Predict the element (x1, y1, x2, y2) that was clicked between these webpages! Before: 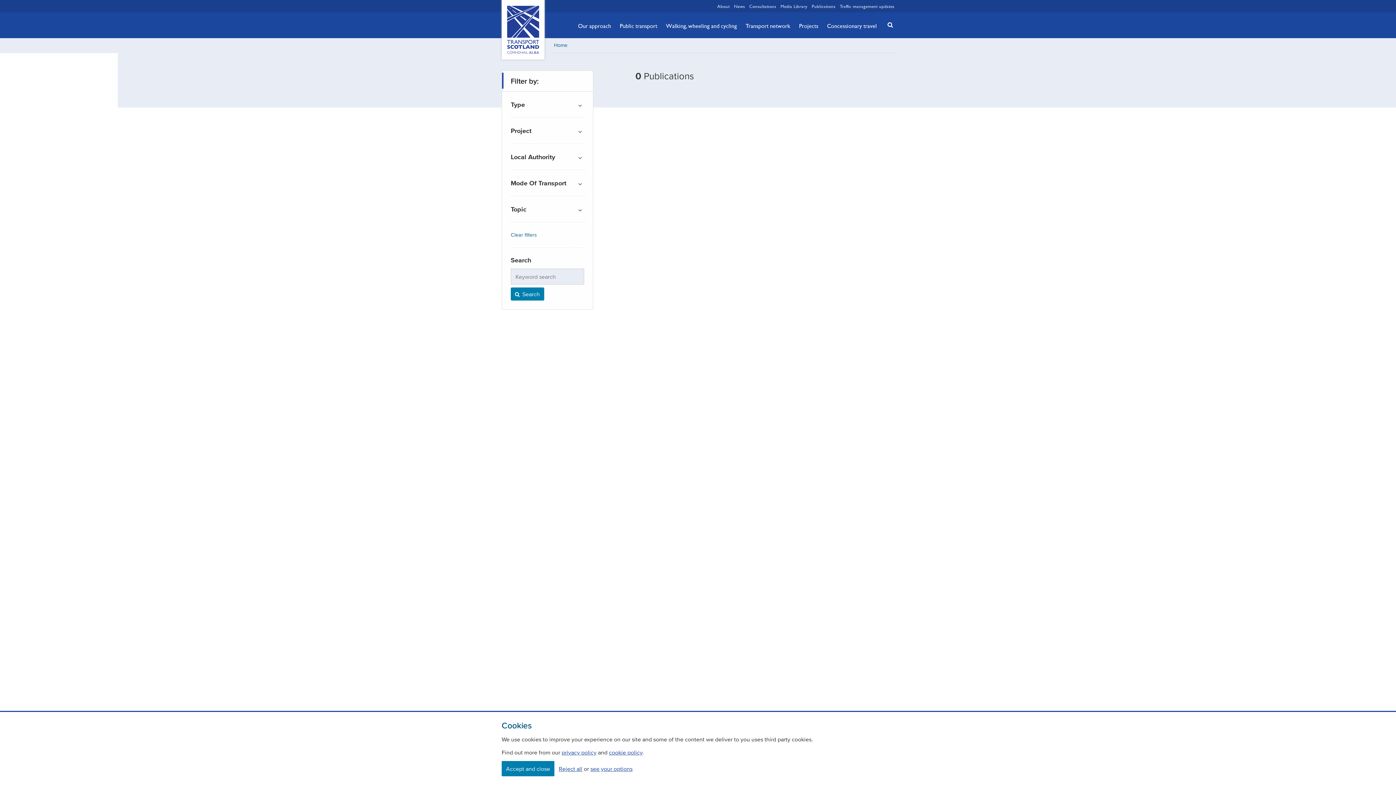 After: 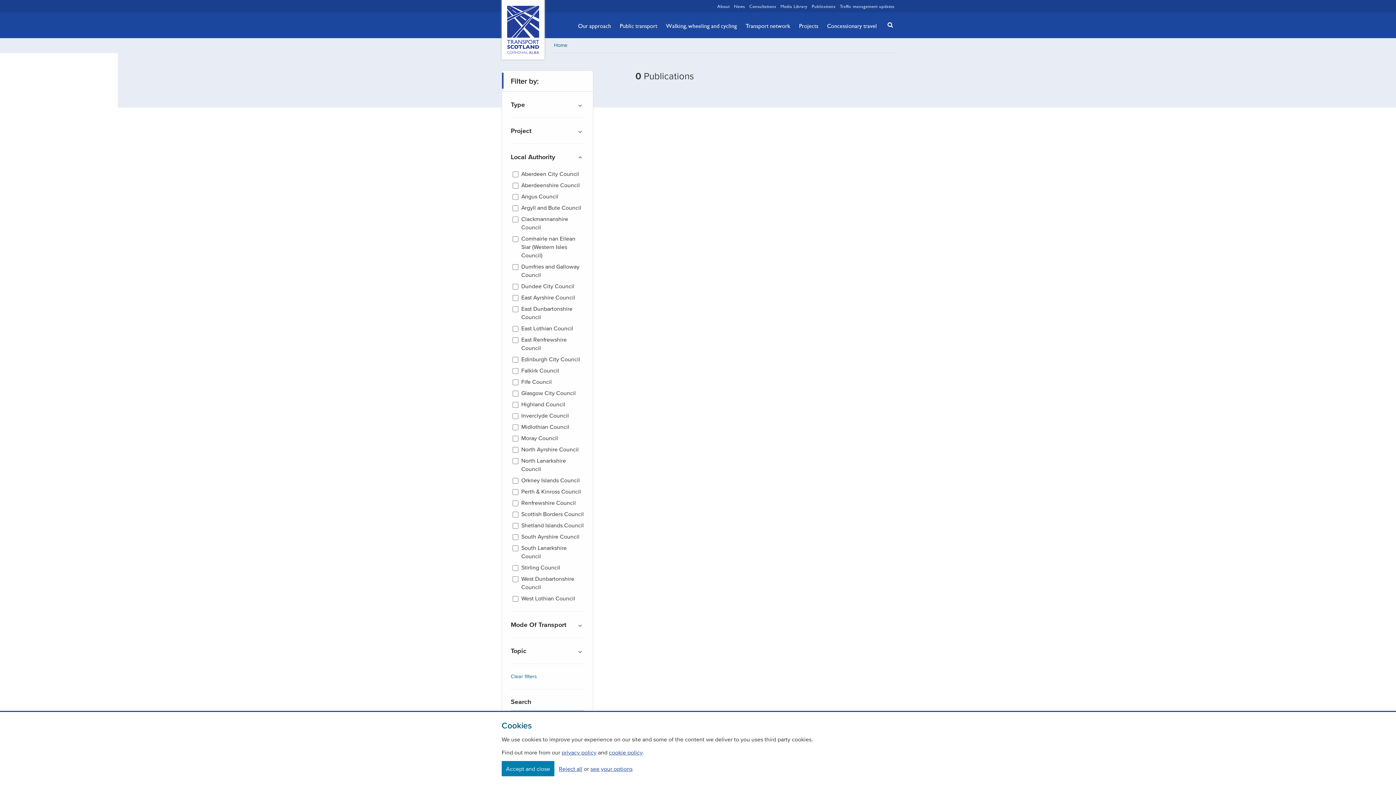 Action: bbox: (510, 153, 584, 161) label: filter by